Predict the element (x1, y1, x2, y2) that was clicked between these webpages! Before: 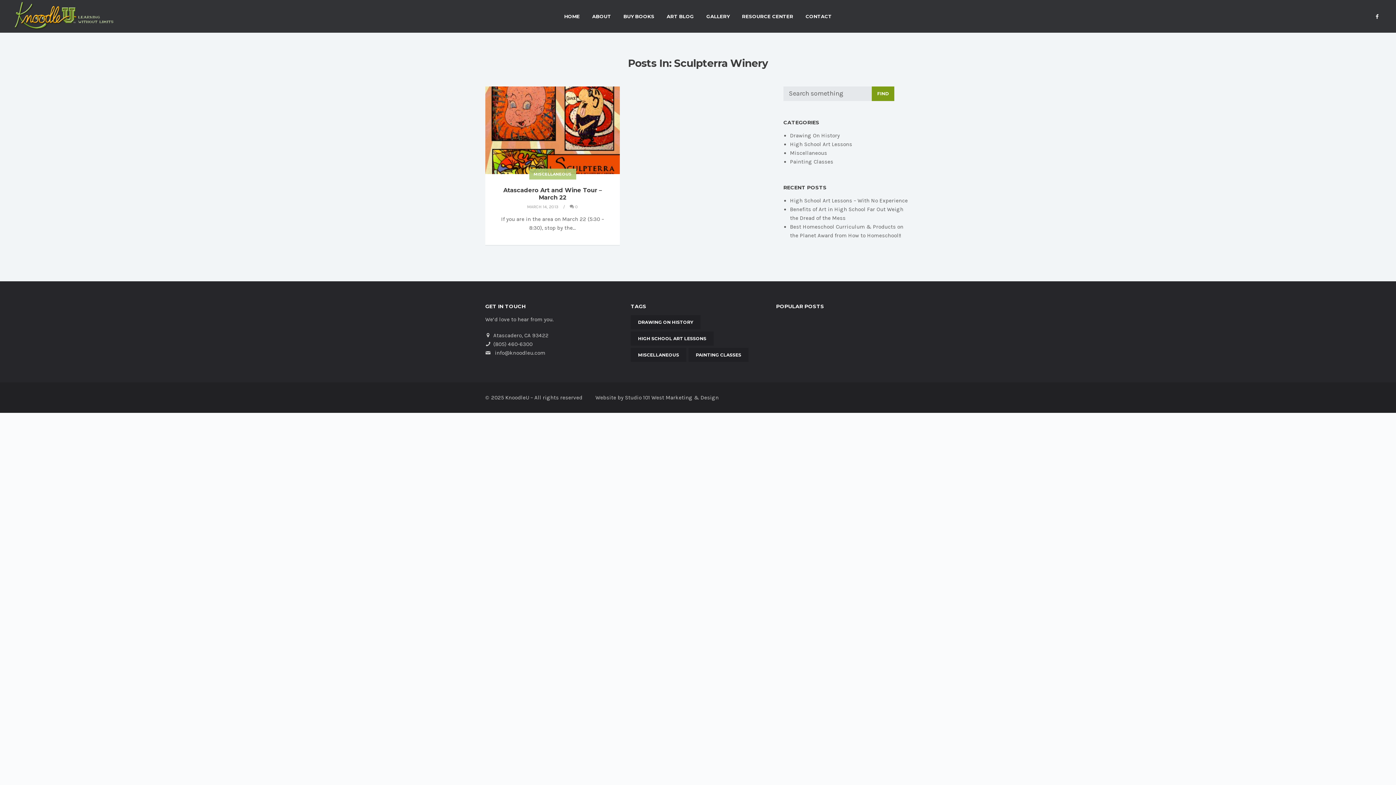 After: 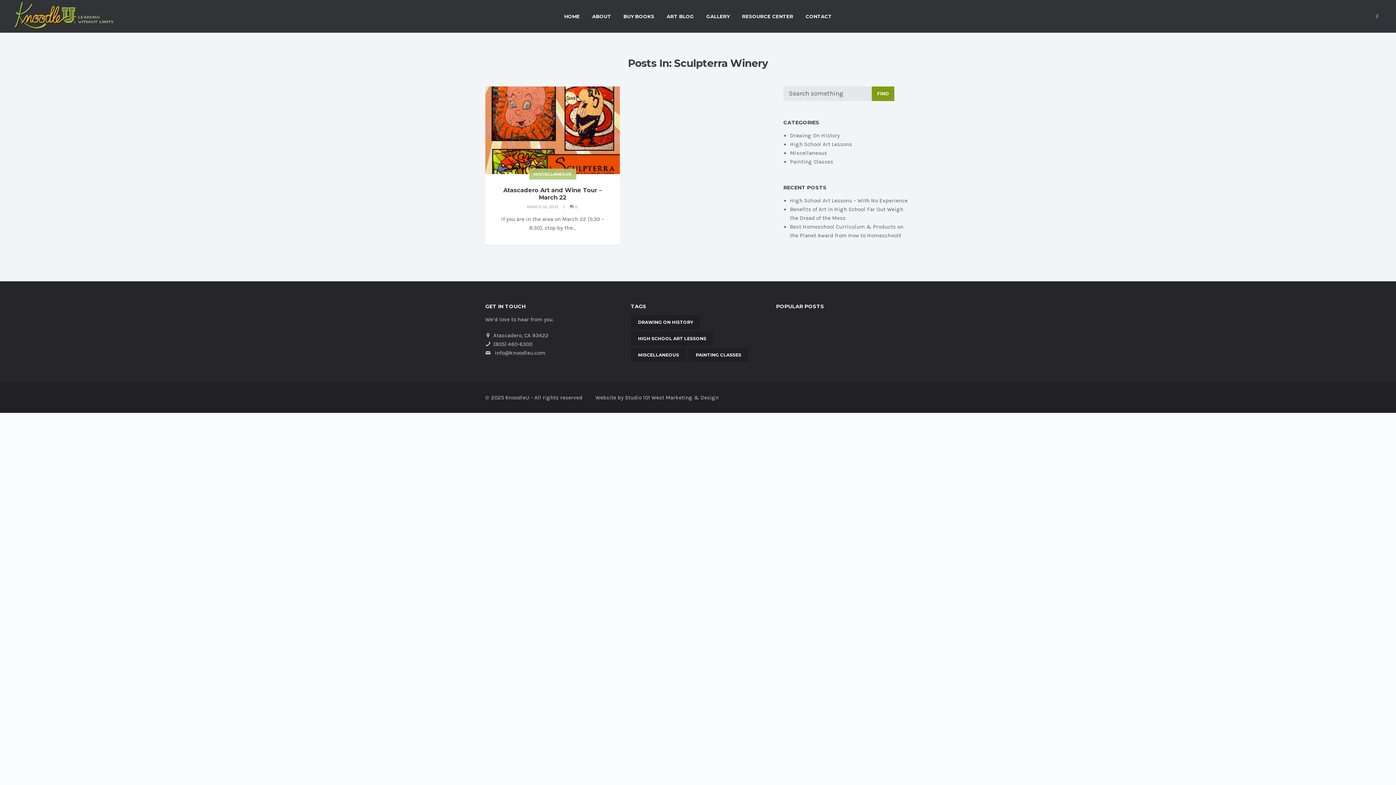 Action: bbox: (1374, 13, 1380, 18)